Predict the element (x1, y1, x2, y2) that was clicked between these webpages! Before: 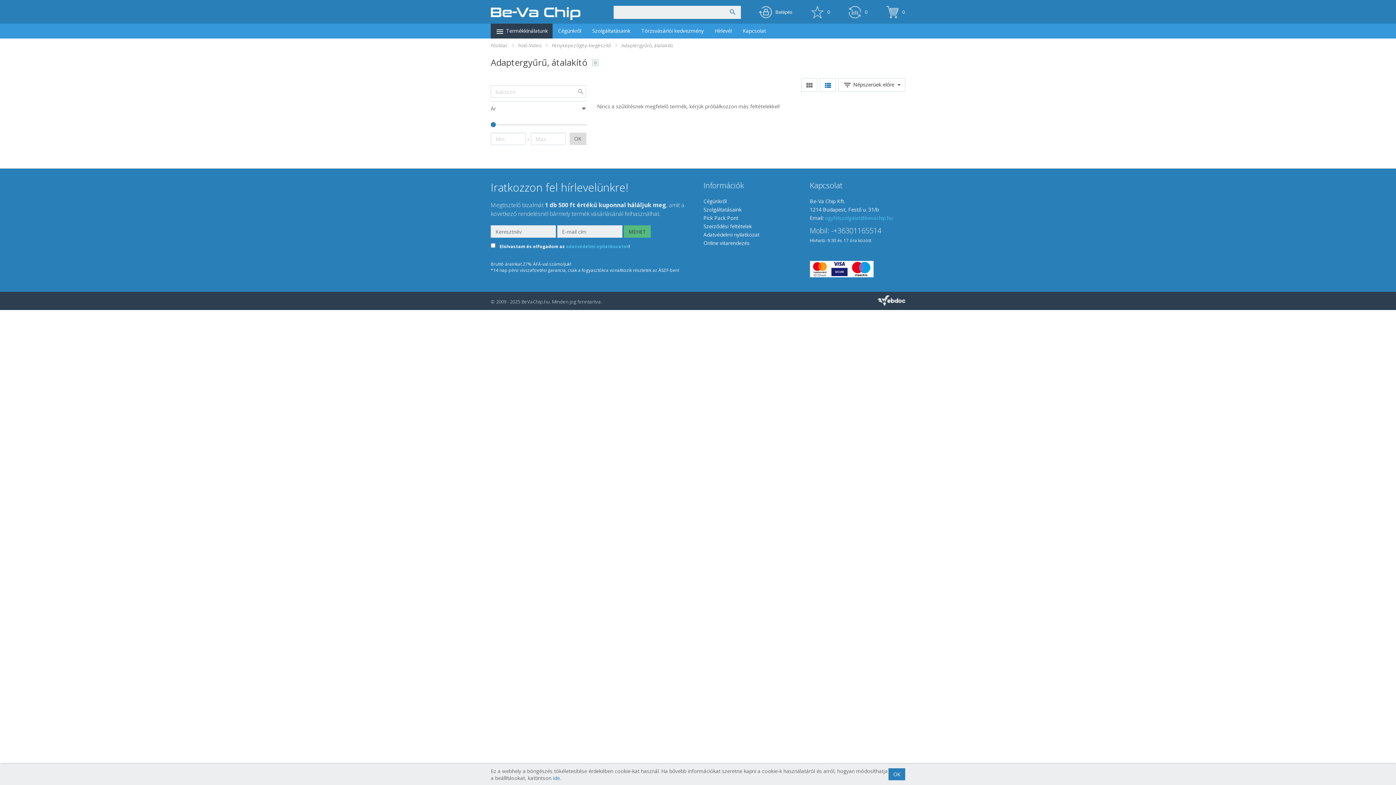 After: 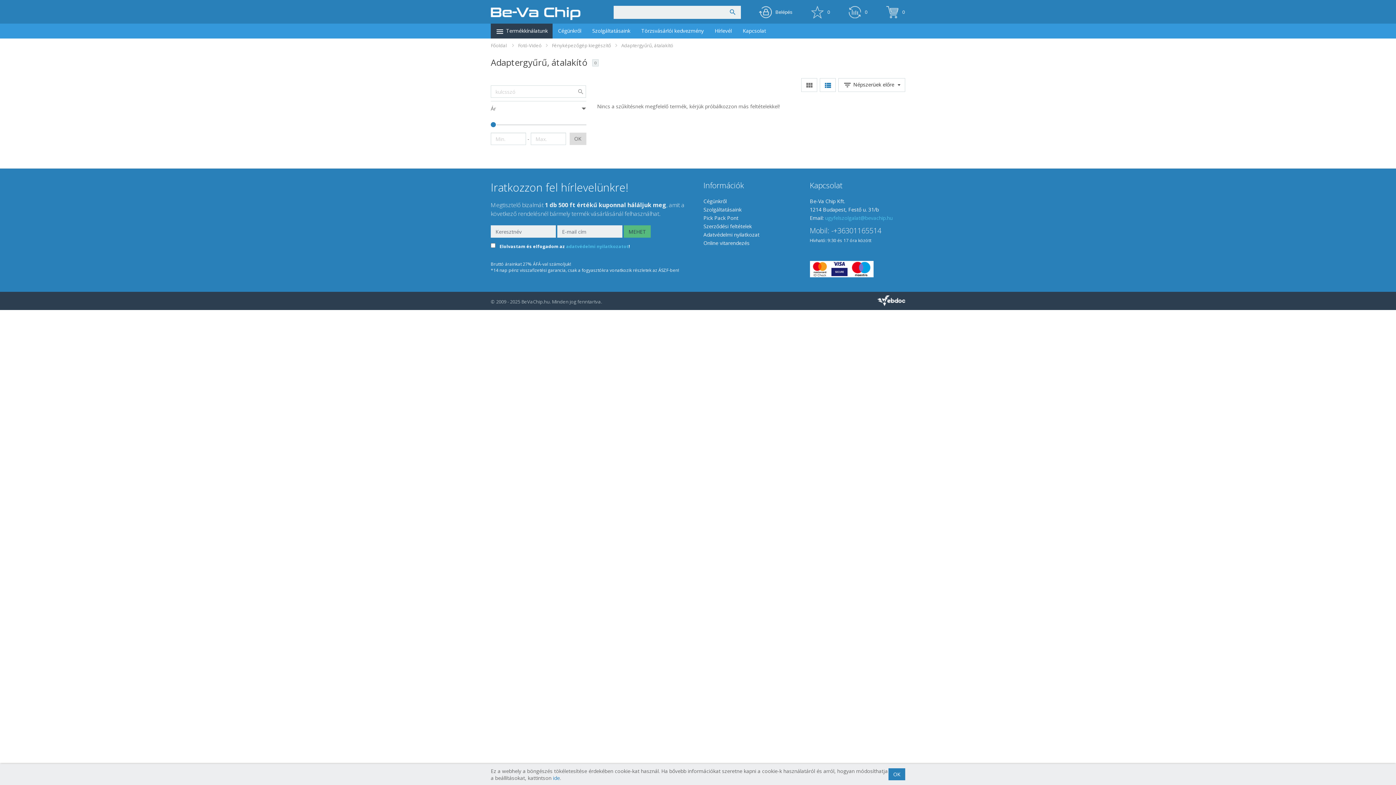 Action: label: Adaptergyűrű, átalakító bbox: (621, 42, 673, 48)